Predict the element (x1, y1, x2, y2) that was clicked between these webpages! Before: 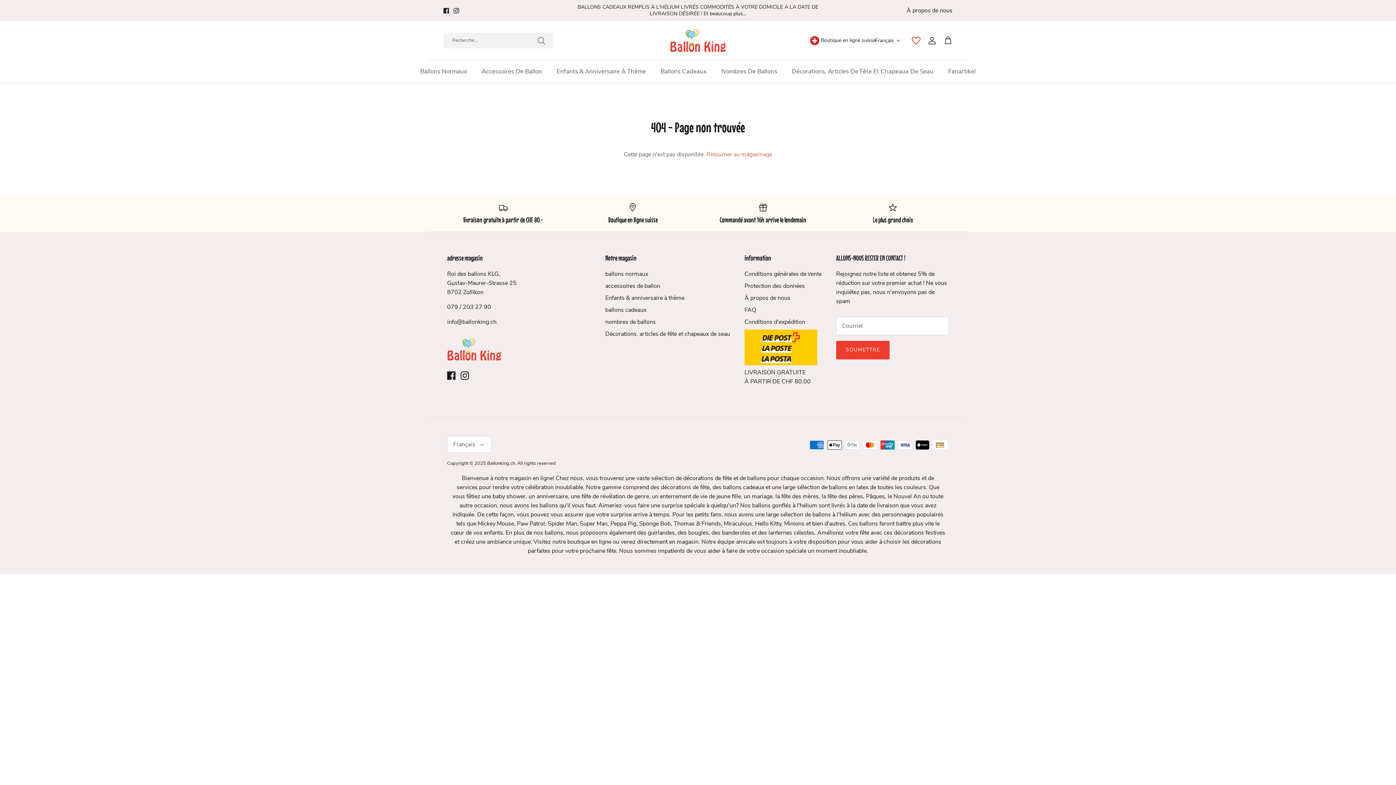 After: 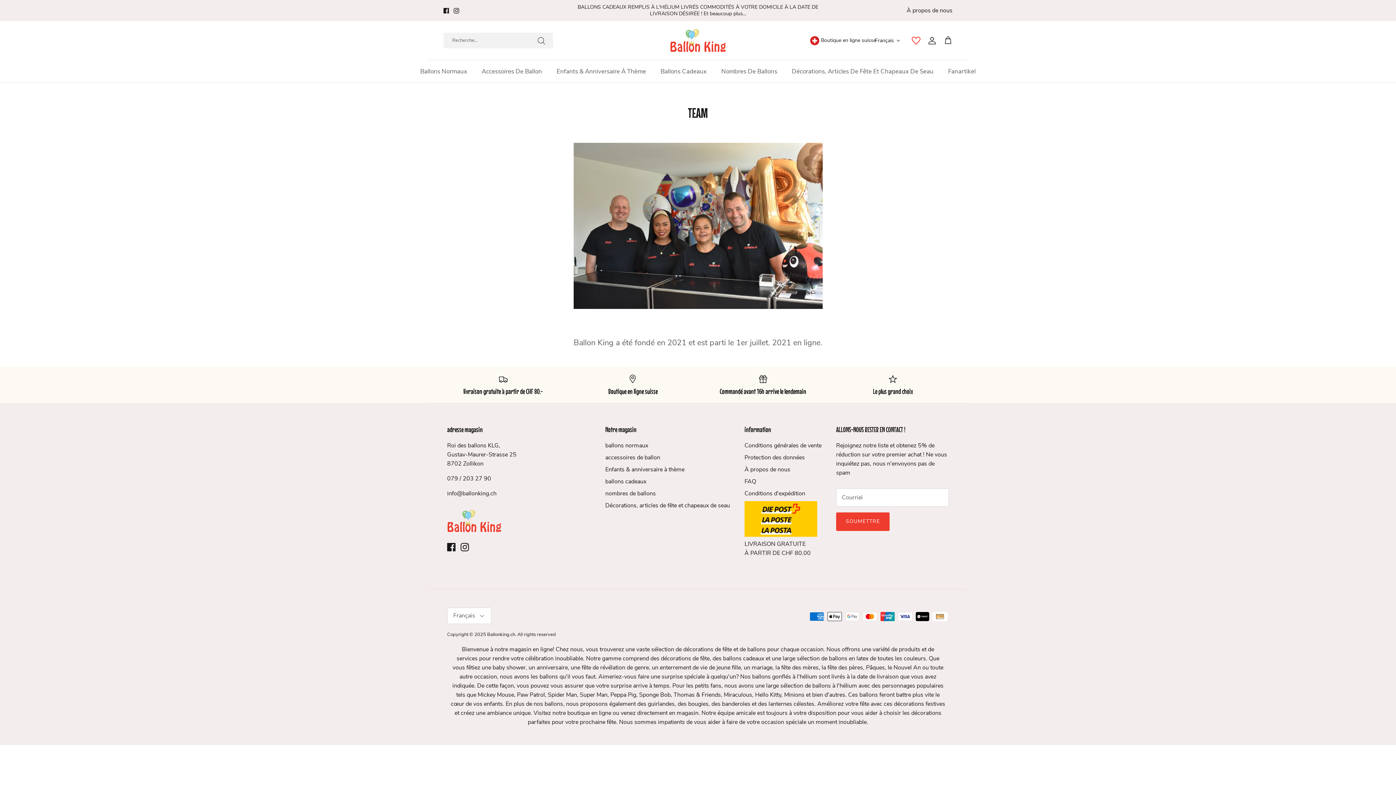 Action: bbox: (744, 294, 790, 302) label: À propos de nous